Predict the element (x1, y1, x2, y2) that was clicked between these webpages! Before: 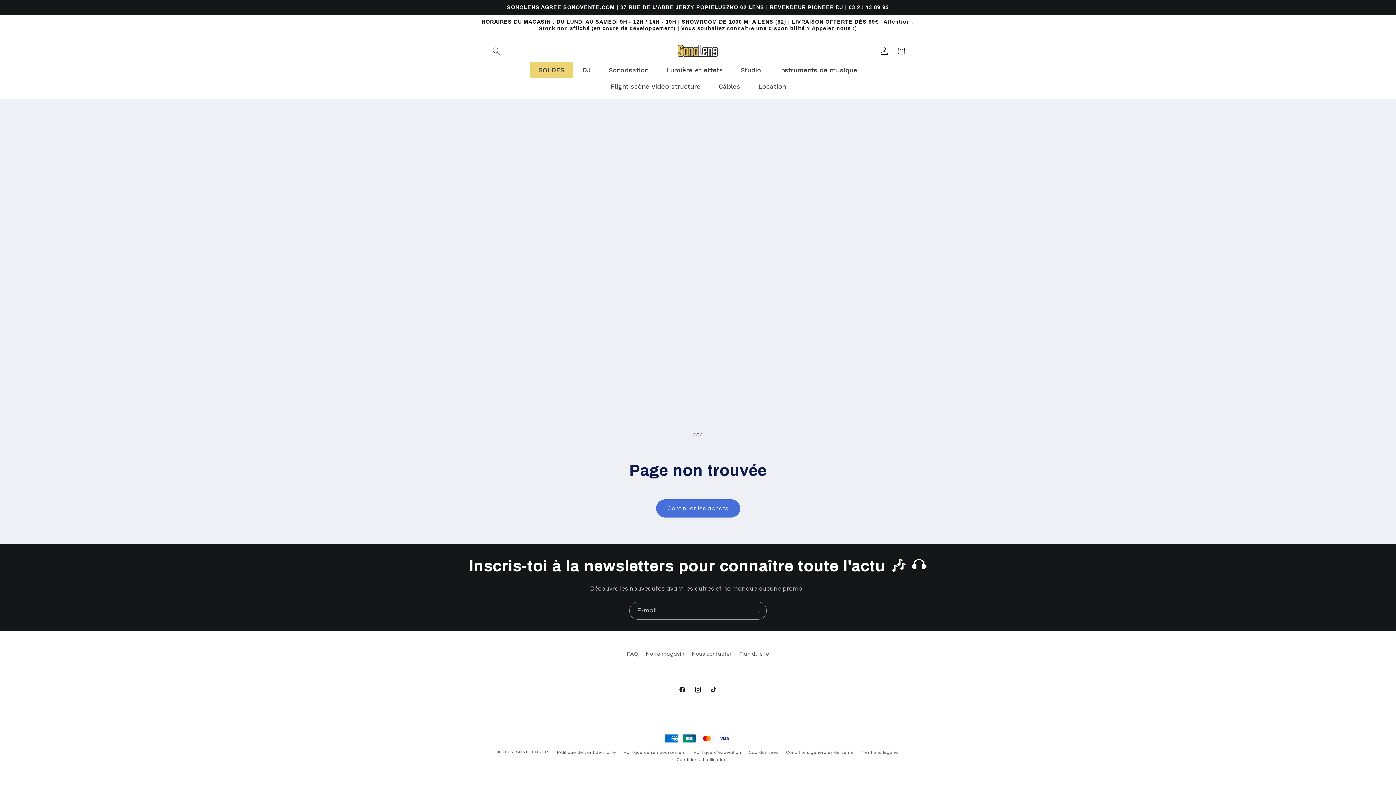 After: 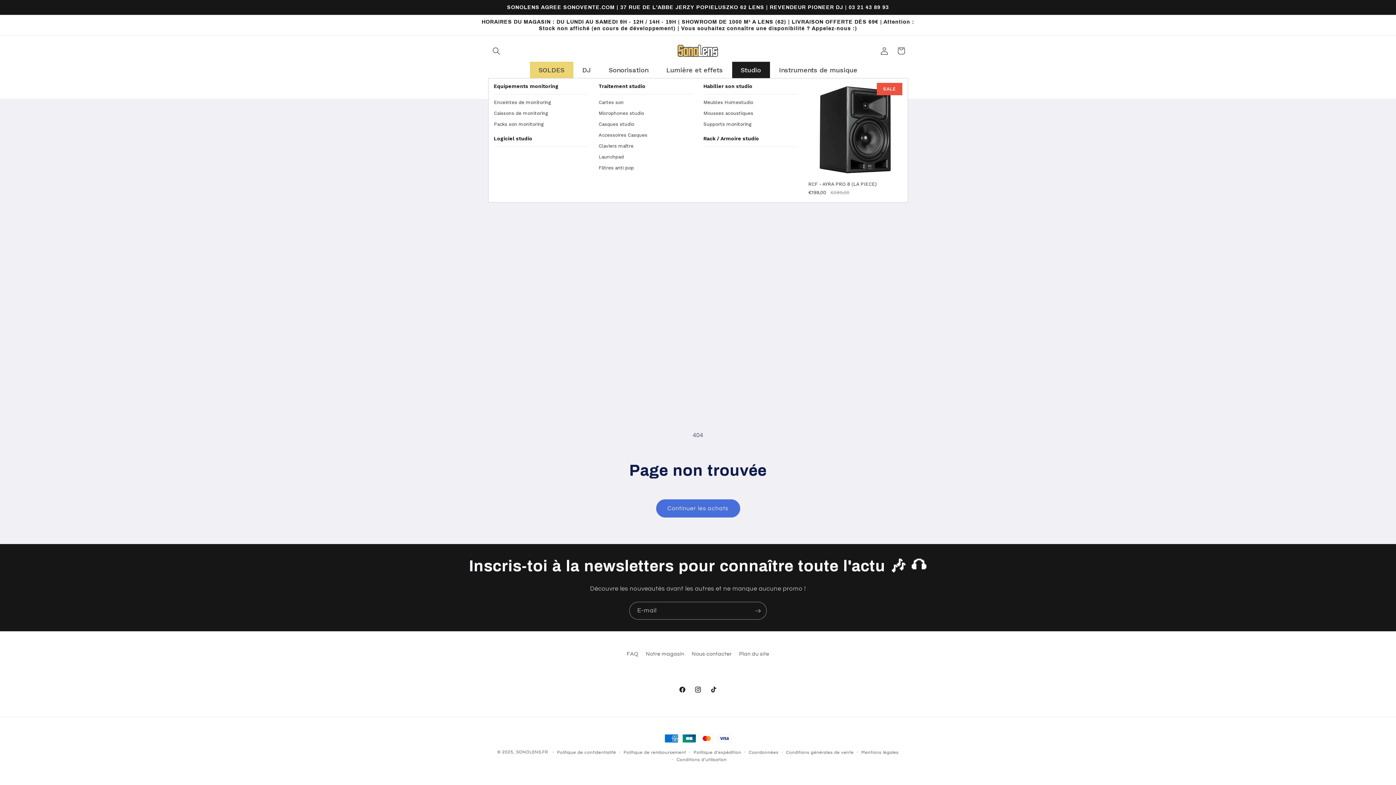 Action: bbox: (732, 61, 770, 78) label: Studio